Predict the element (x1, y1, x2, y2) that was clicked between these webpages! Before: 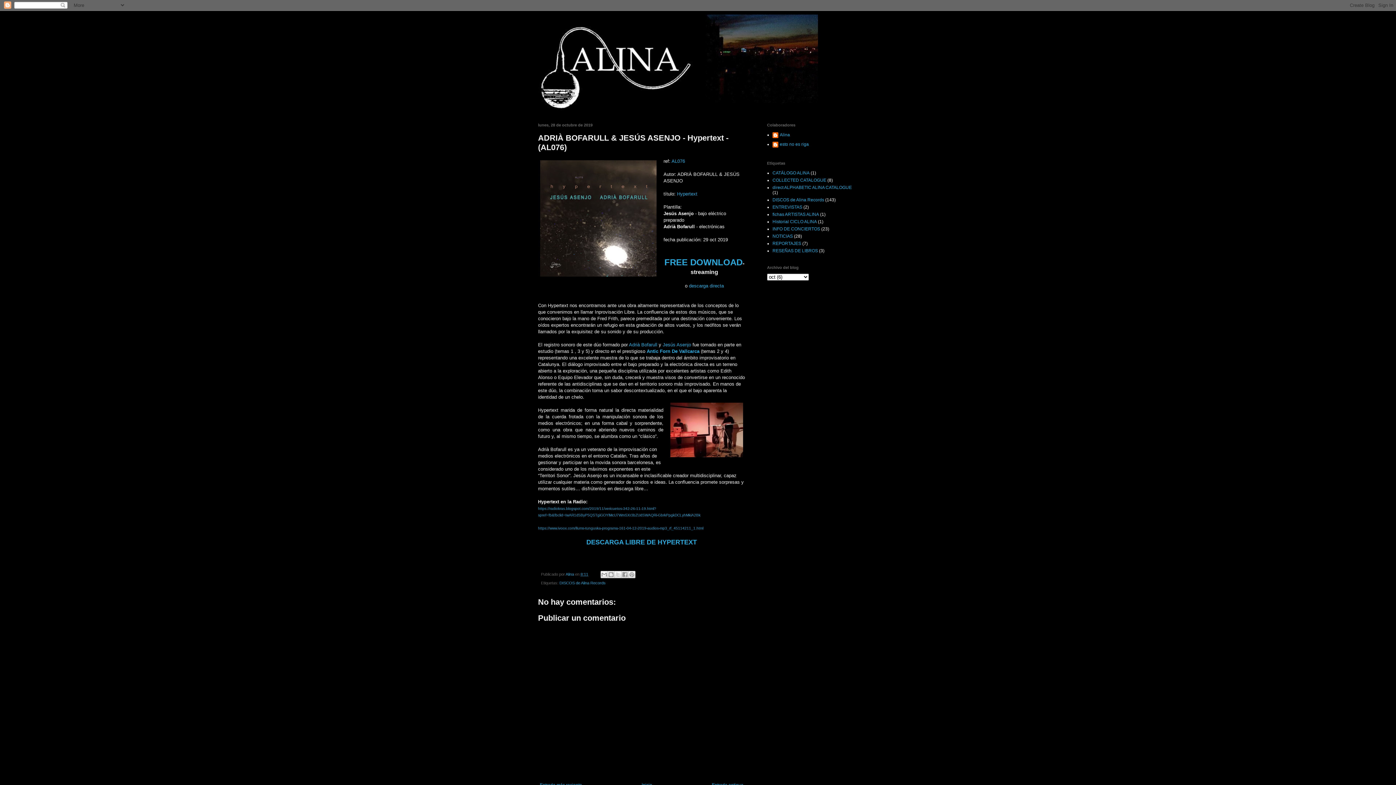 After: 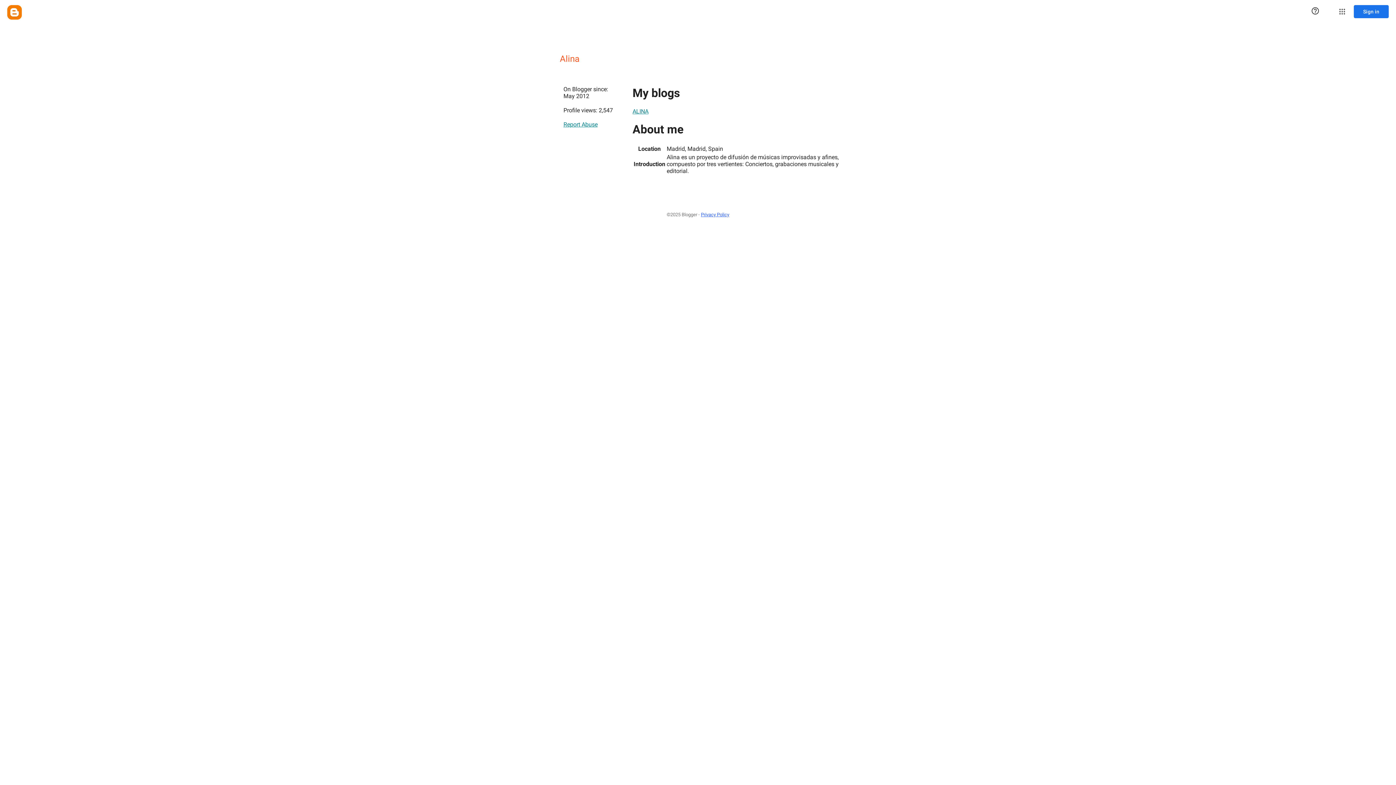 Action: label: Alina  bbox: (565, 572, 575, 576)